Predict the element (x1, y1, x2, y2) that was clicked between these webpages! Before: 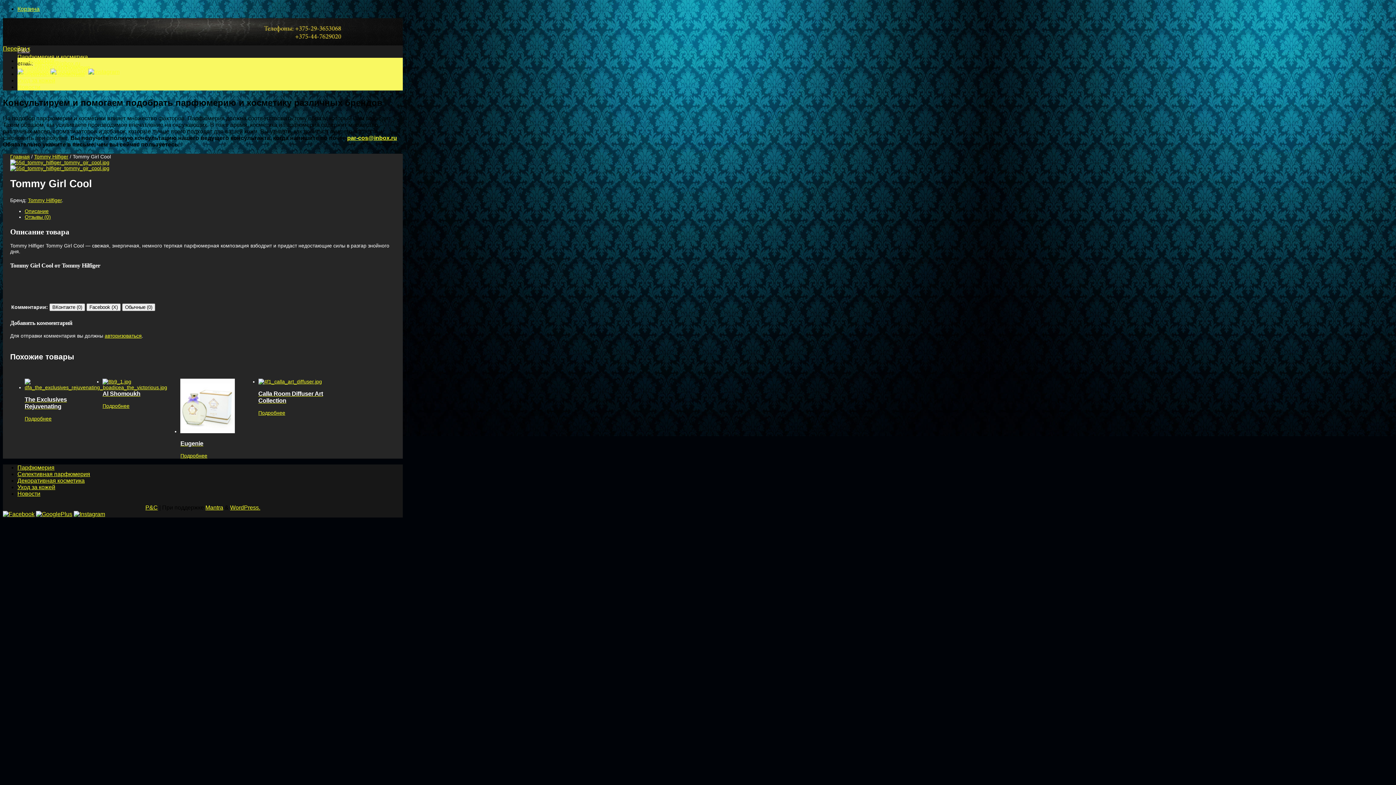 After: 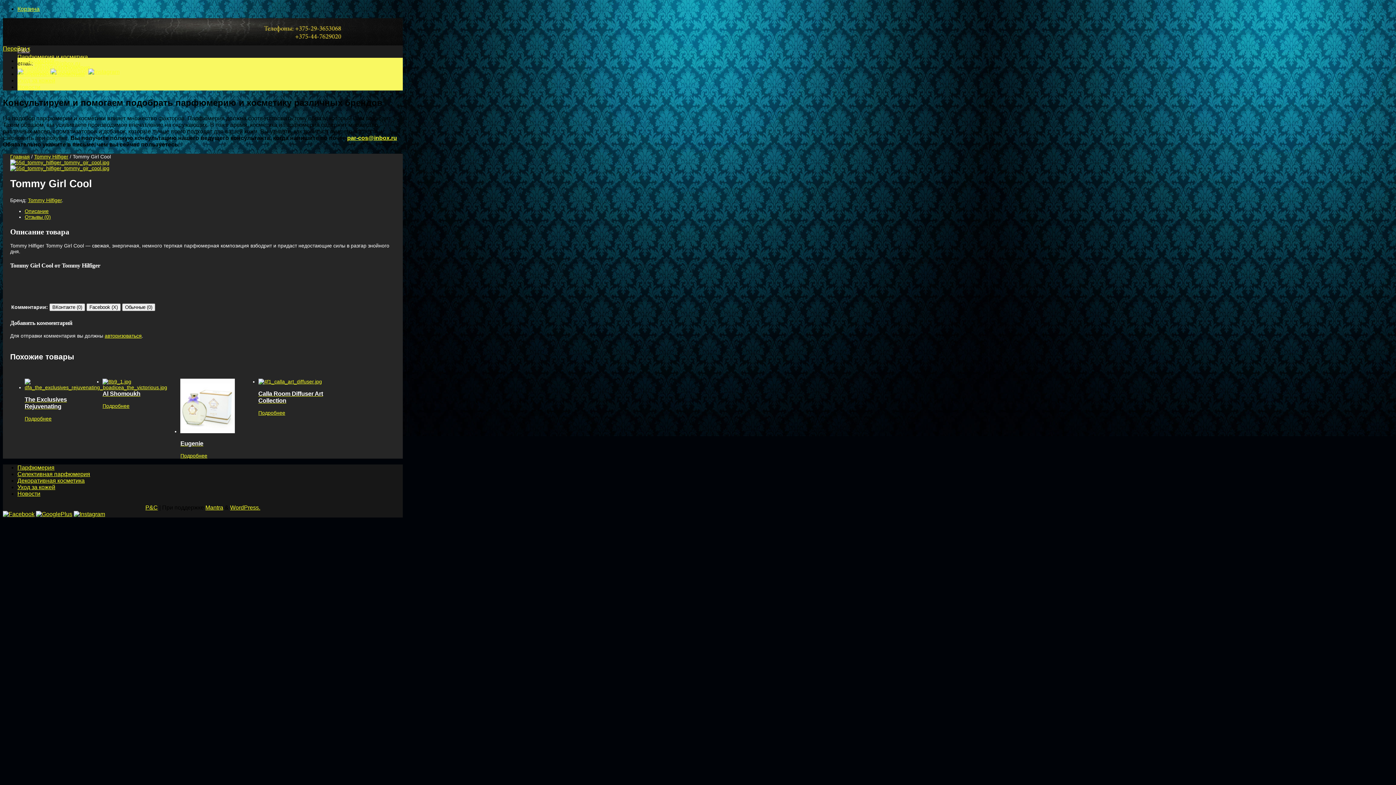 Action: bbox: (2, 45, 30, 51) label: Перейти к